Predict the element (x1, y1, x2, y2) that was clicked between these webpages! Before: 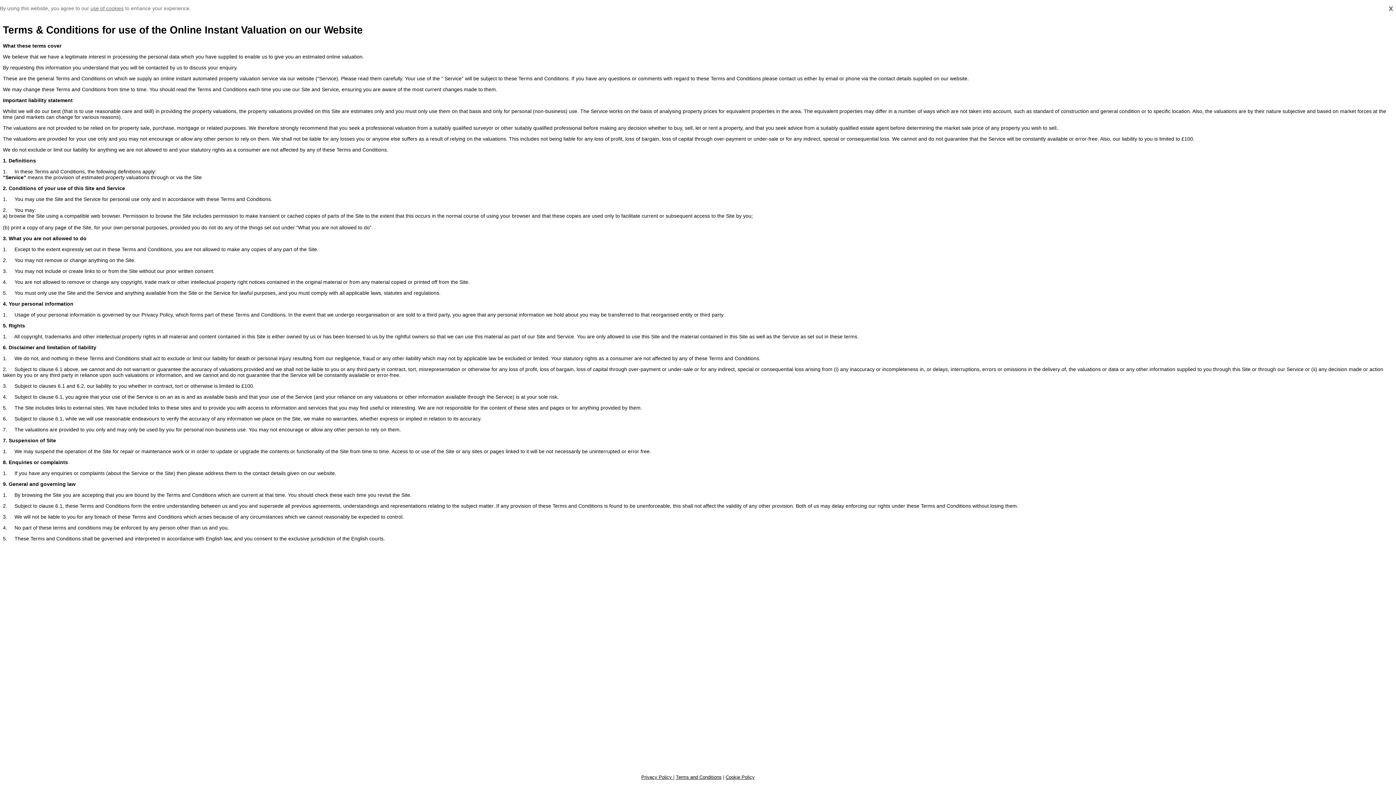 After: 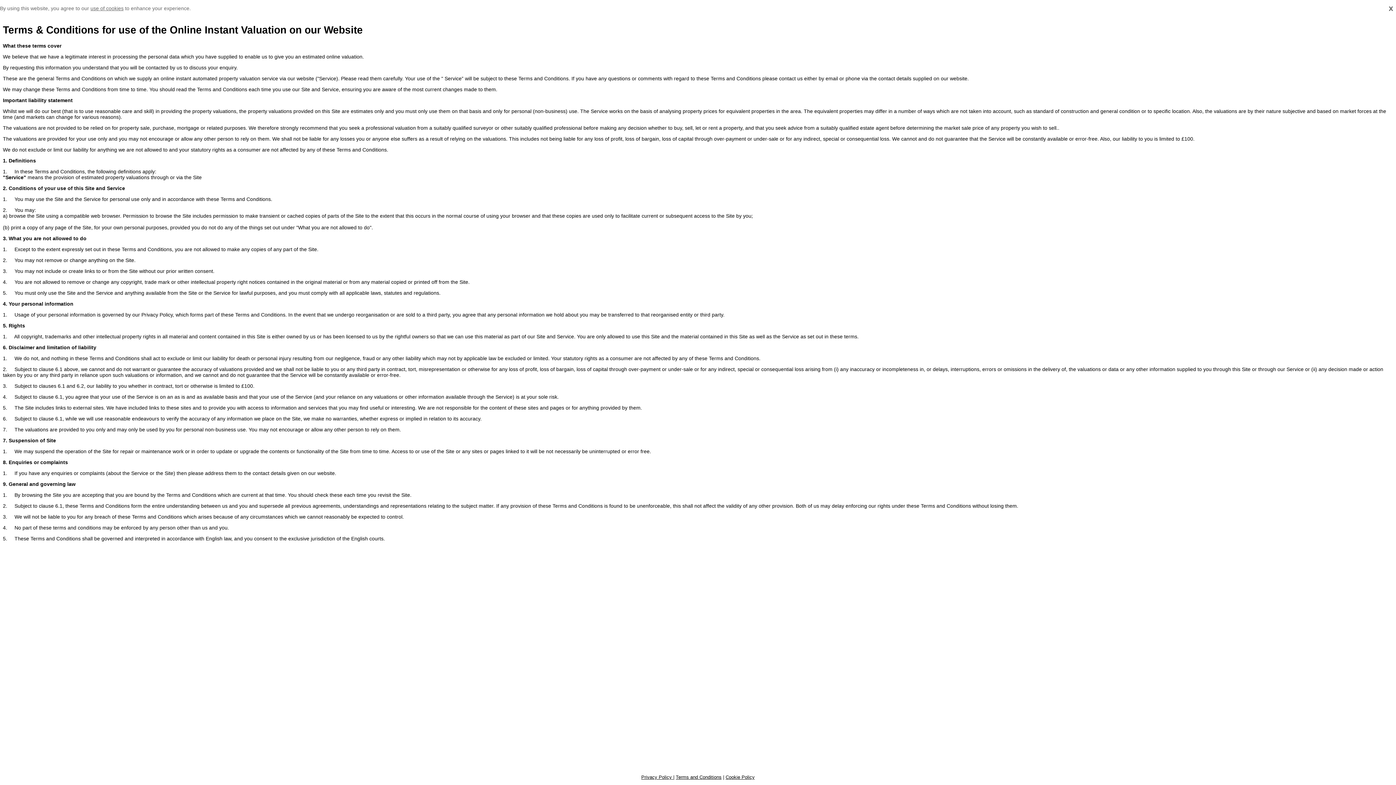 Action: bbox: (90, 5, 123, 11) label: use of cookies